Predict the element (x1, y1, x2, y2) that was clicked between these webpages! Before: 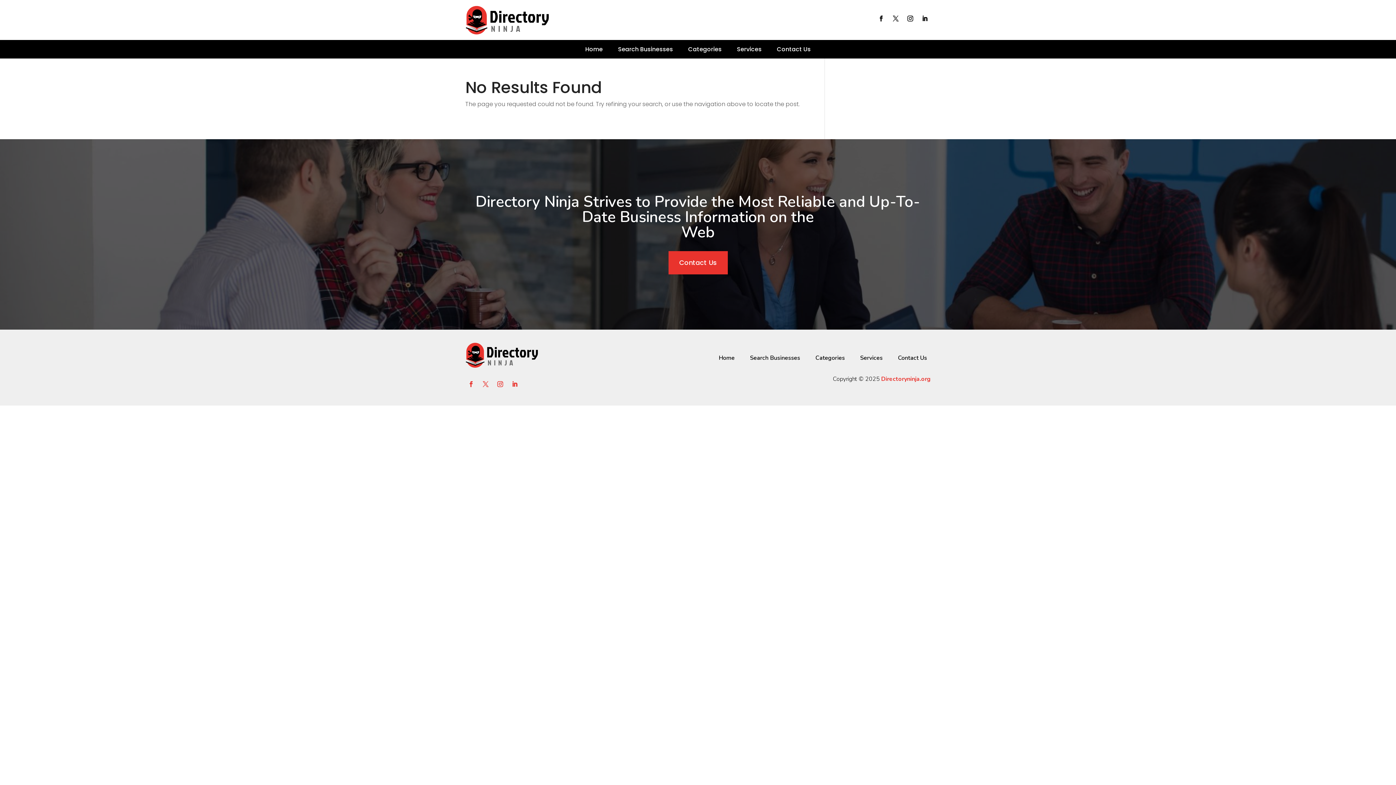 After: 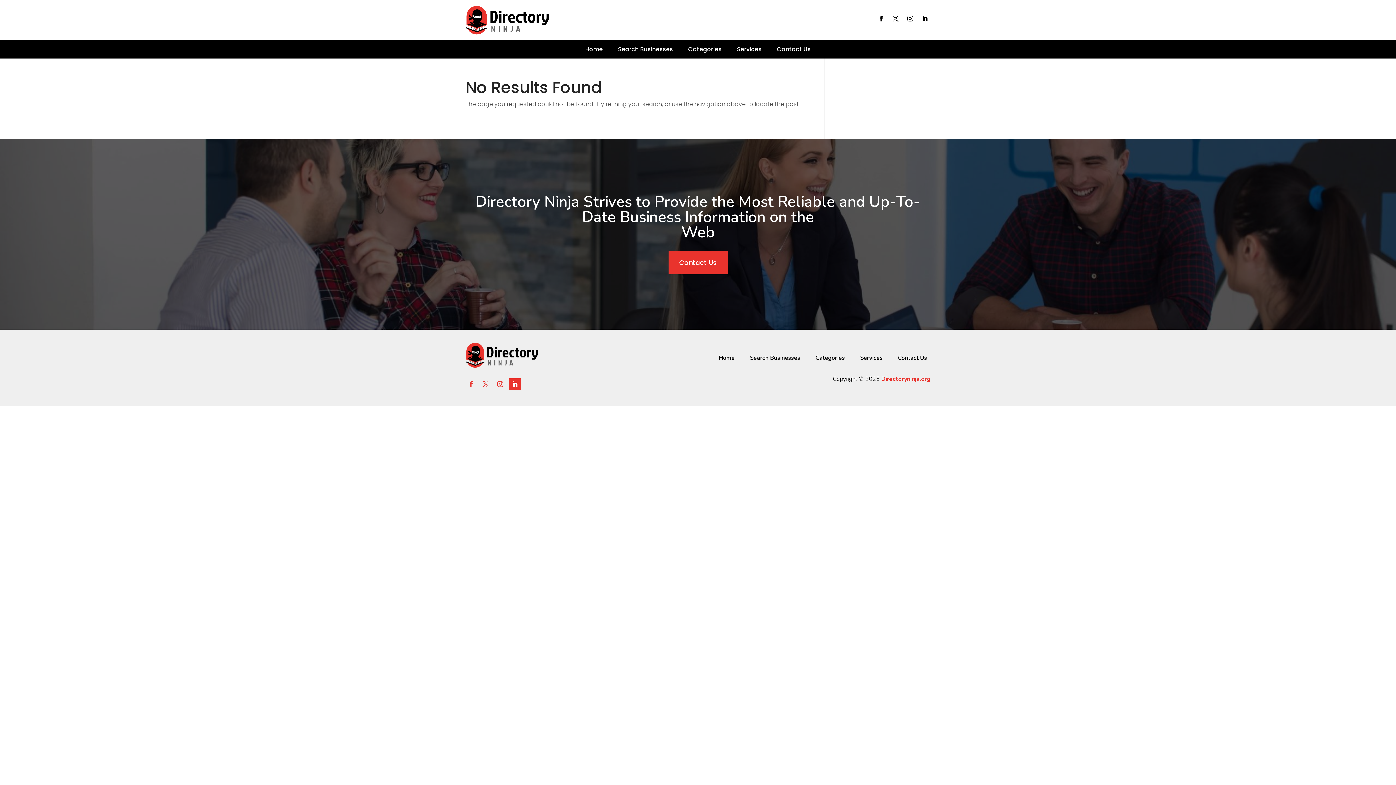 Action: bbox: (509, 378, 520, 390)